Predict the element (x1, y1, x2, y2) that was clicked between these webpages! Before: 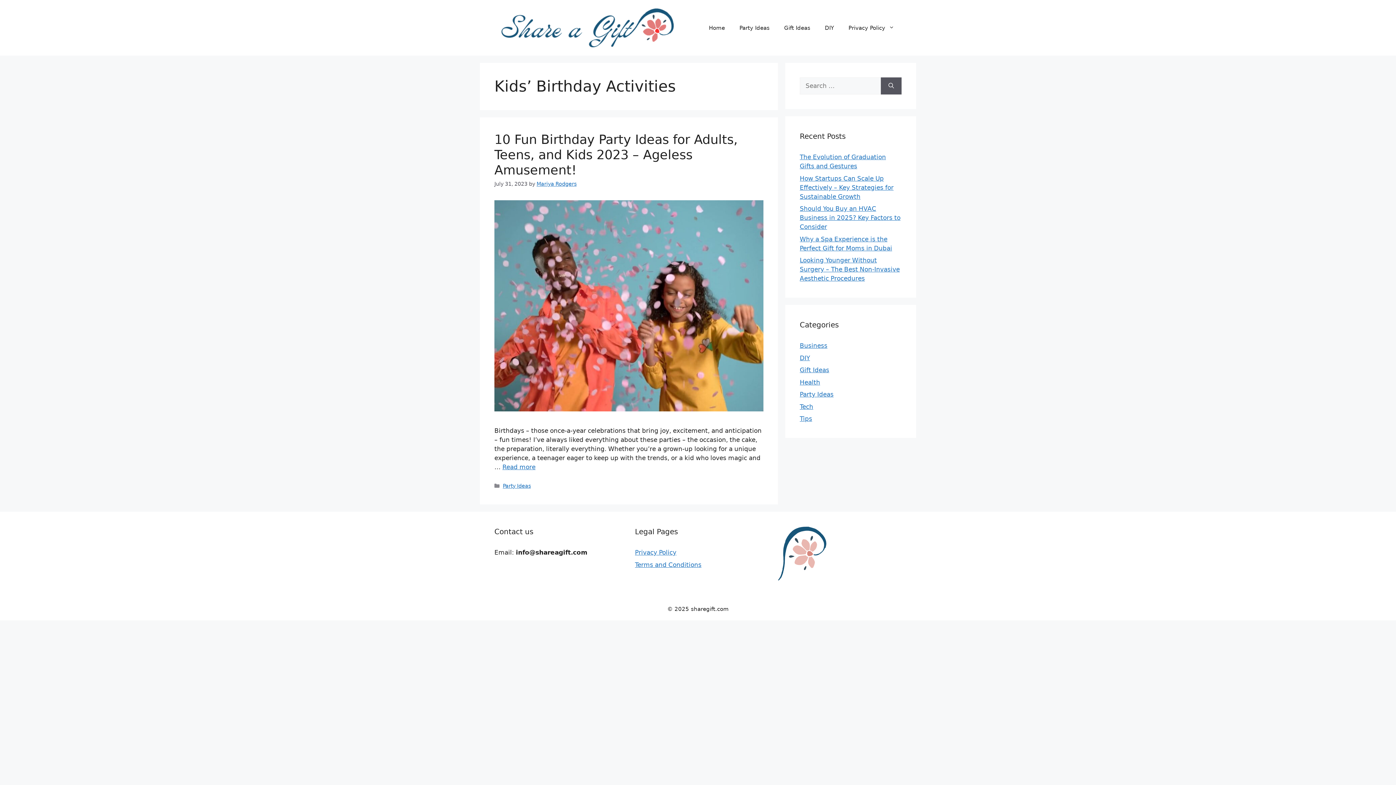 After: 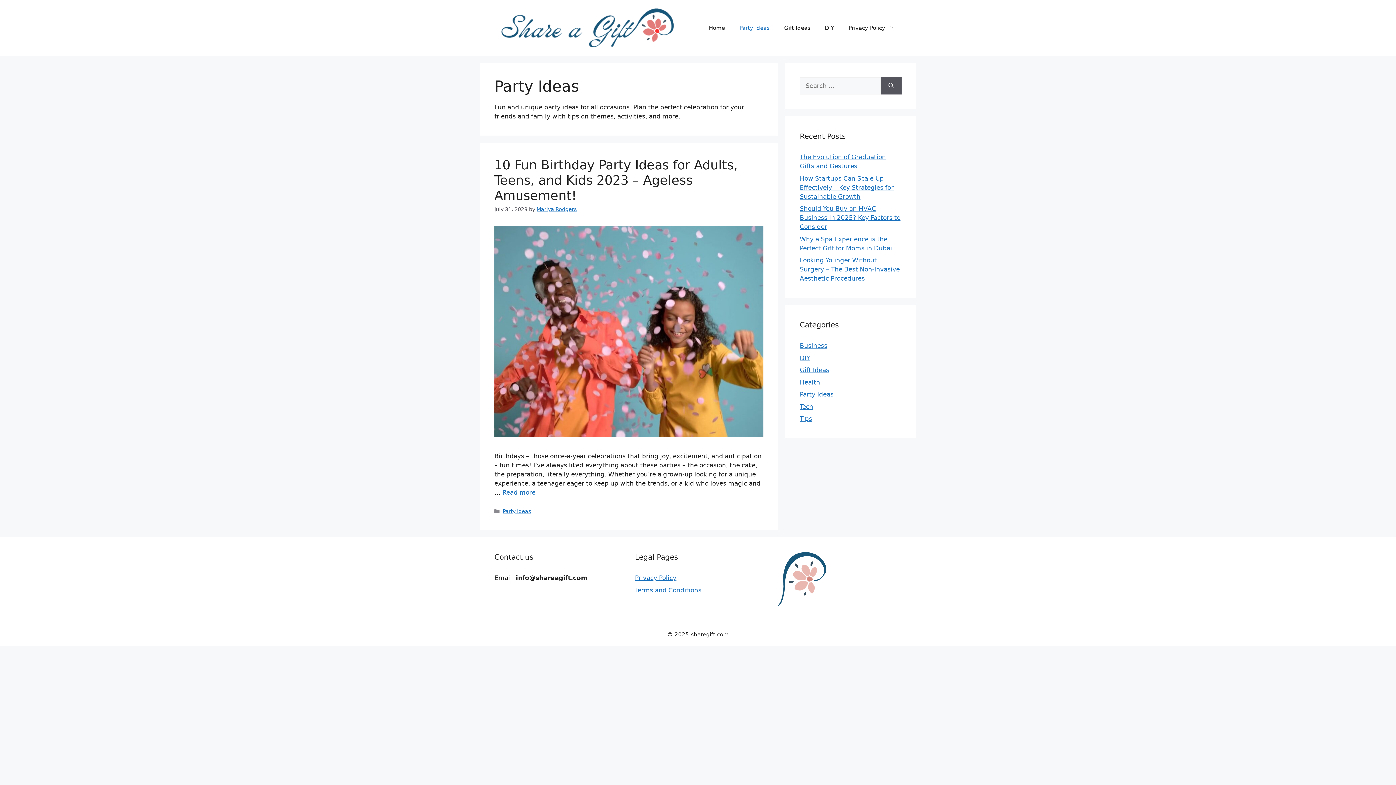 Action: label: Party Ideas bbox: (502, 483, 530, 489)